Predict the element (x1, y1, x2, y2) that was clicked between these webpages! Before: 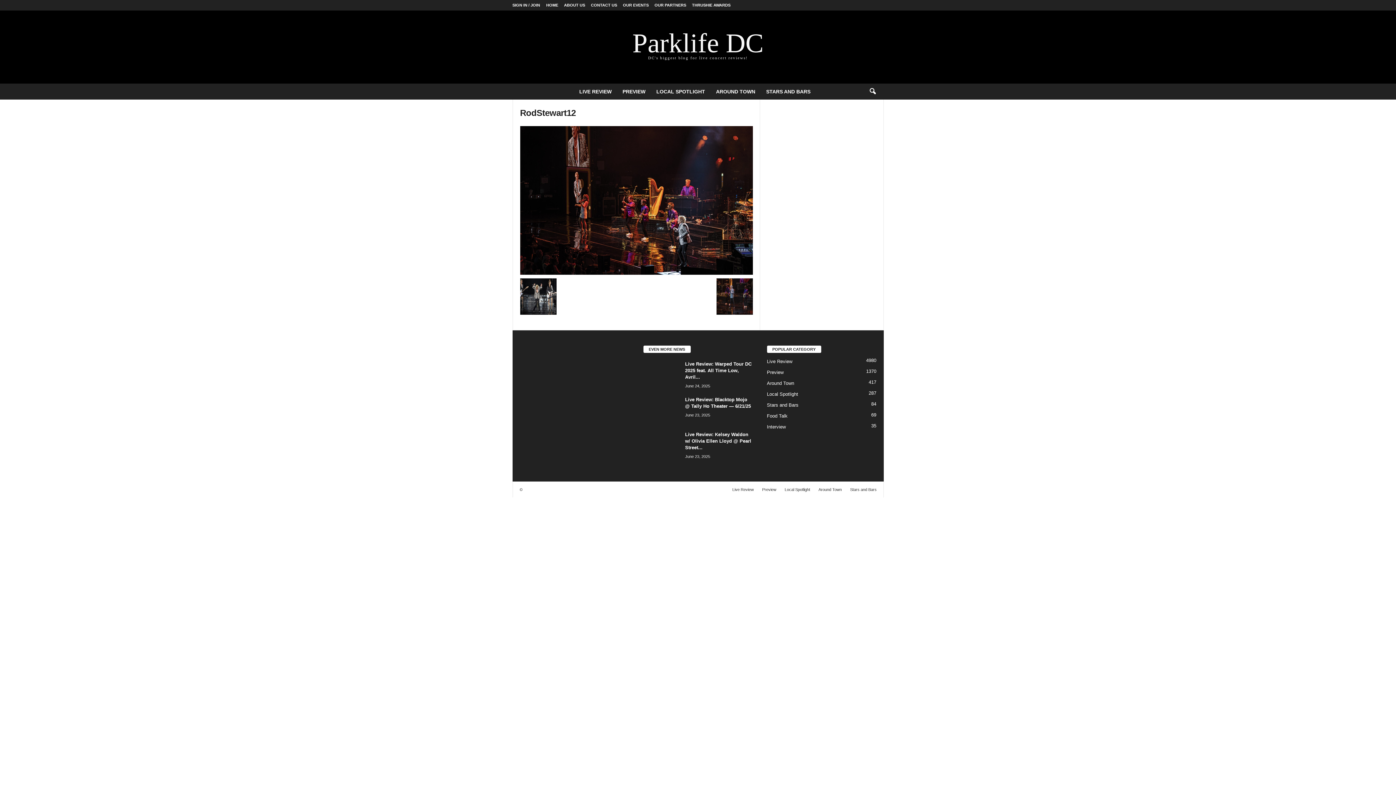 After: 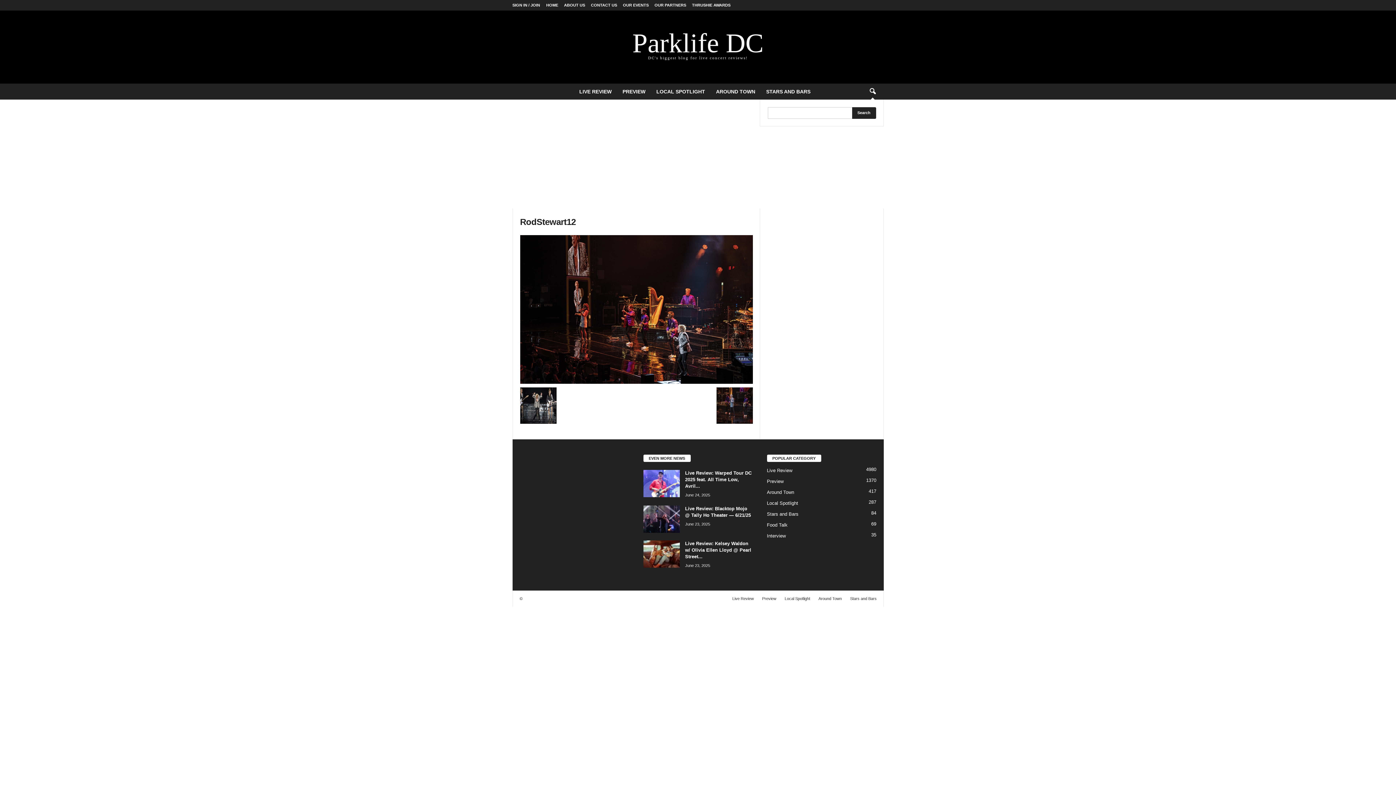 Action: label: search icon bbox: (864, 83, 880, 99)